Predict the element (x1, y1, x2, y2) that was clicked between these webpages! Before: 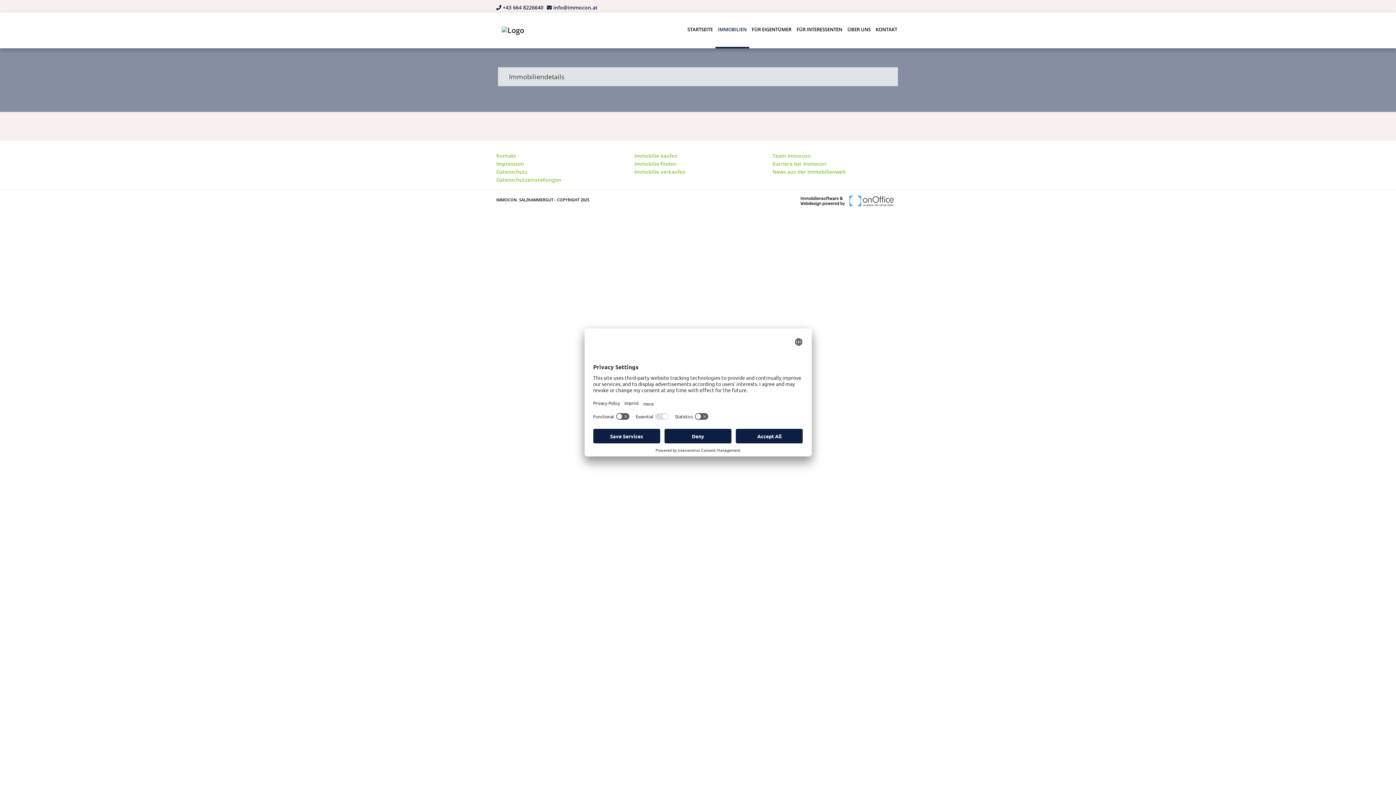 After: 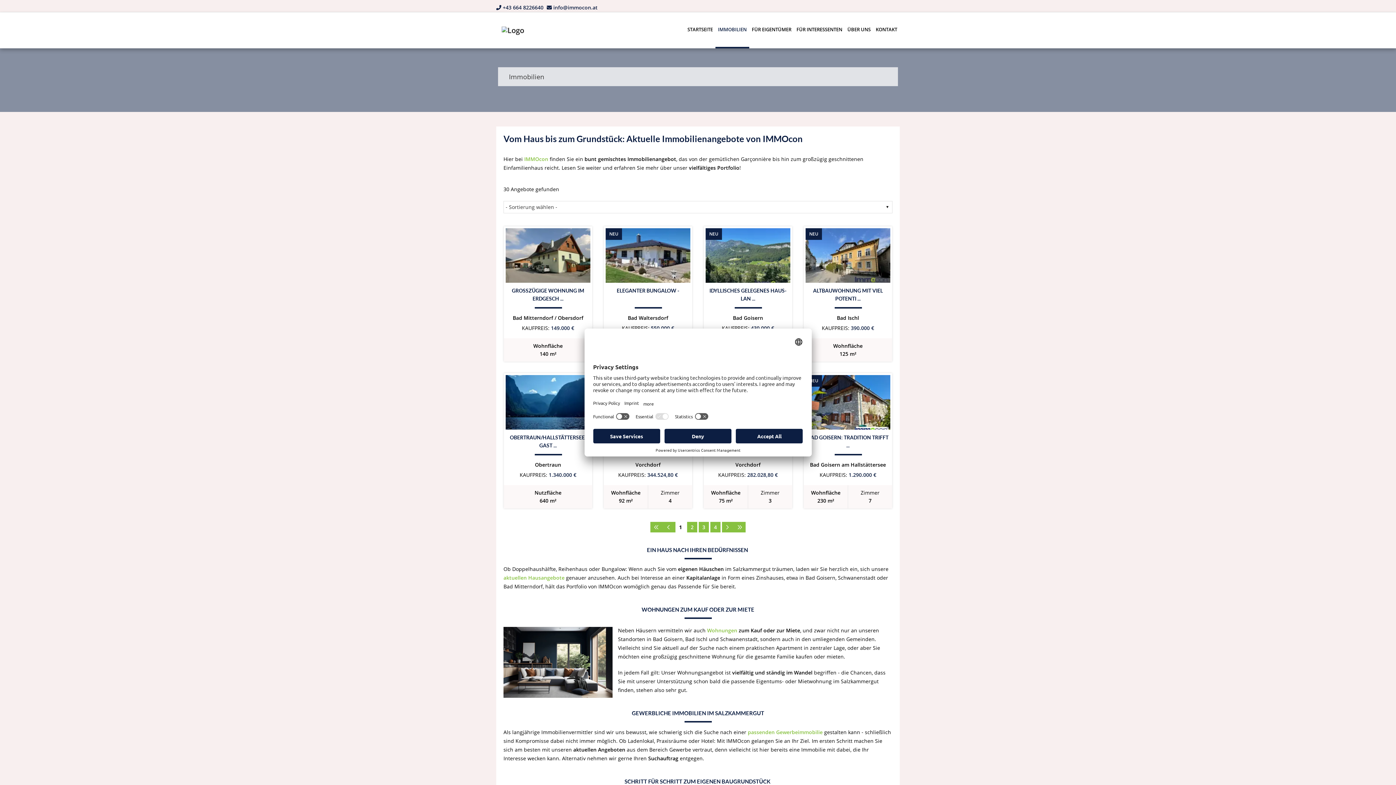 Action: label: Immobilie finden bbox: (634, 160, 676, 167)